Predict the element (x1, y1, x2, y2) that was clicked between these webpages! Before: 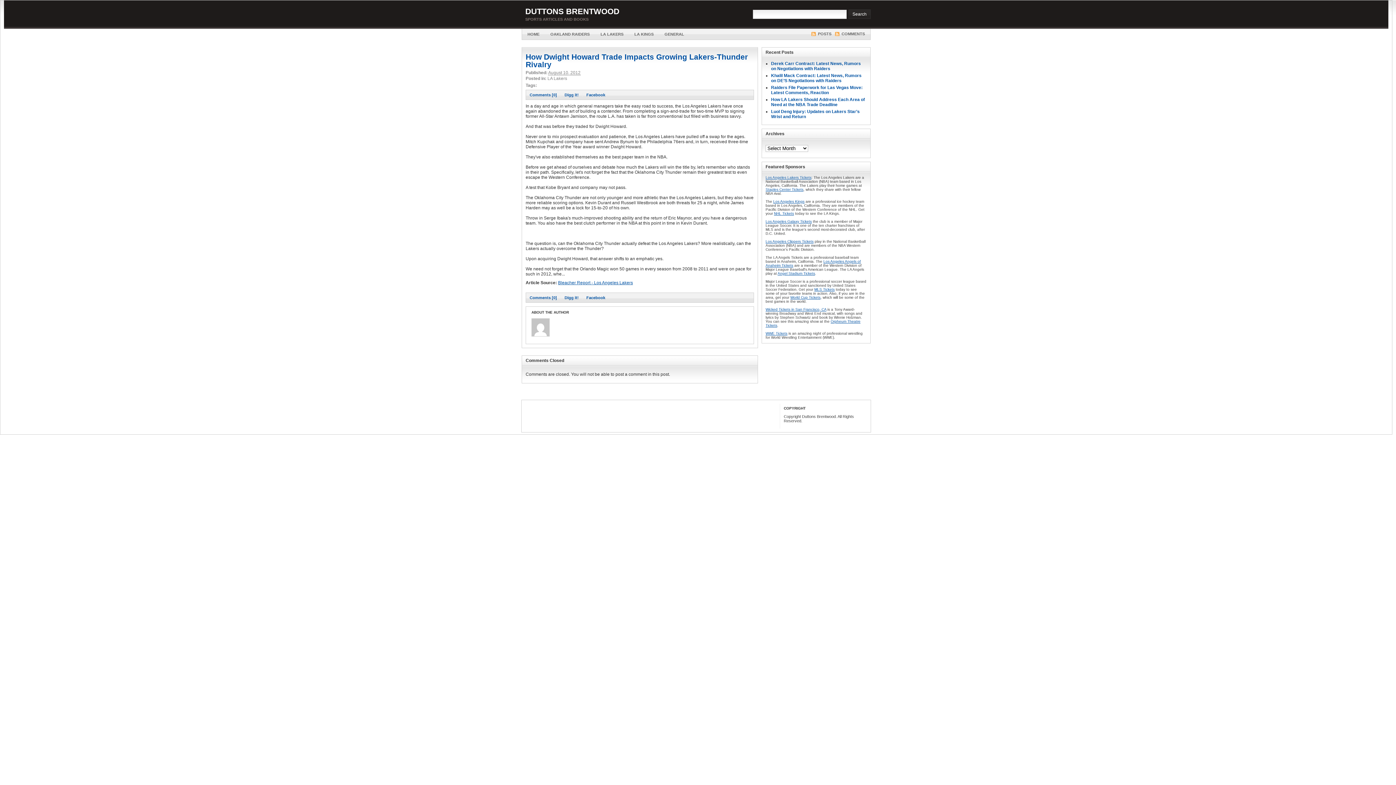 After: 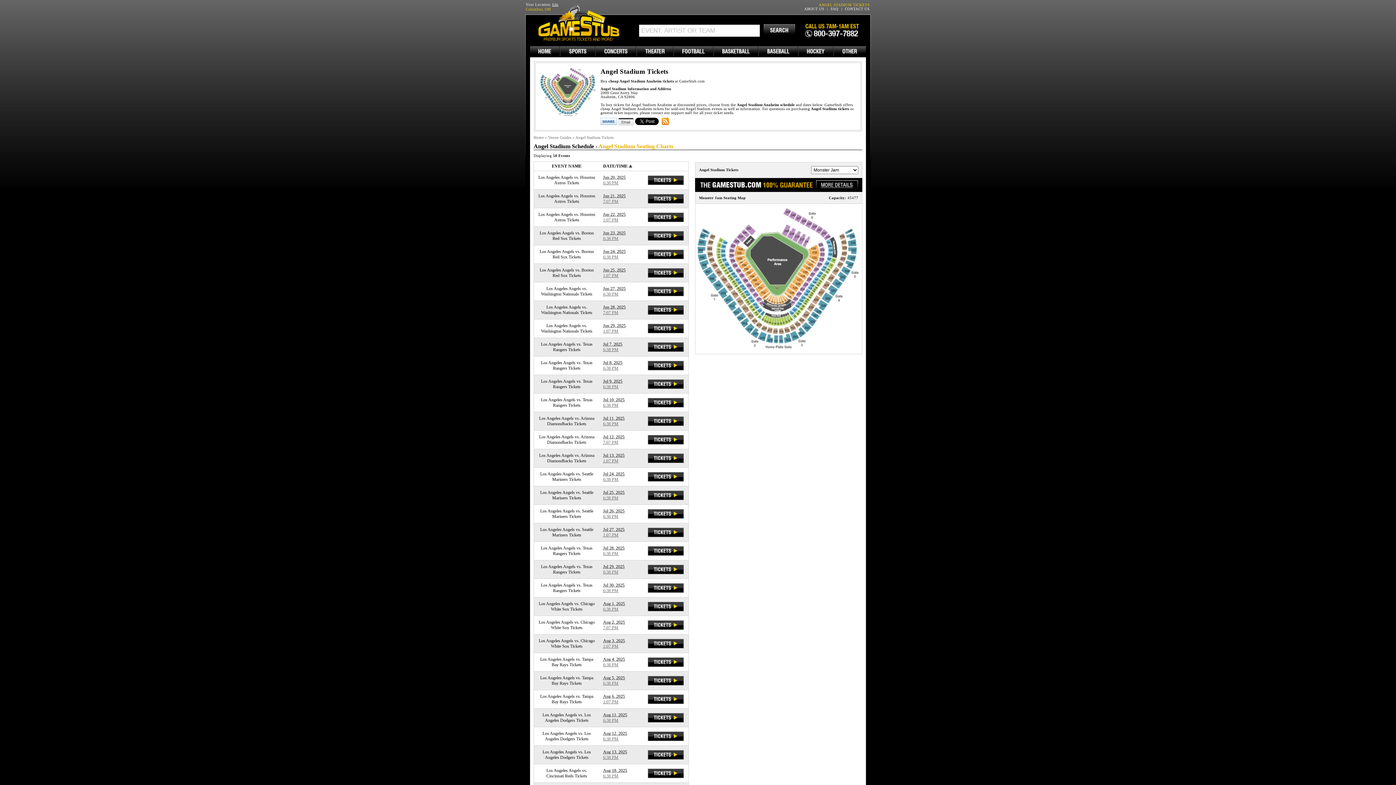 Action: bbox: (777, 271, 815, 275) label: Angel Stadium Tickets